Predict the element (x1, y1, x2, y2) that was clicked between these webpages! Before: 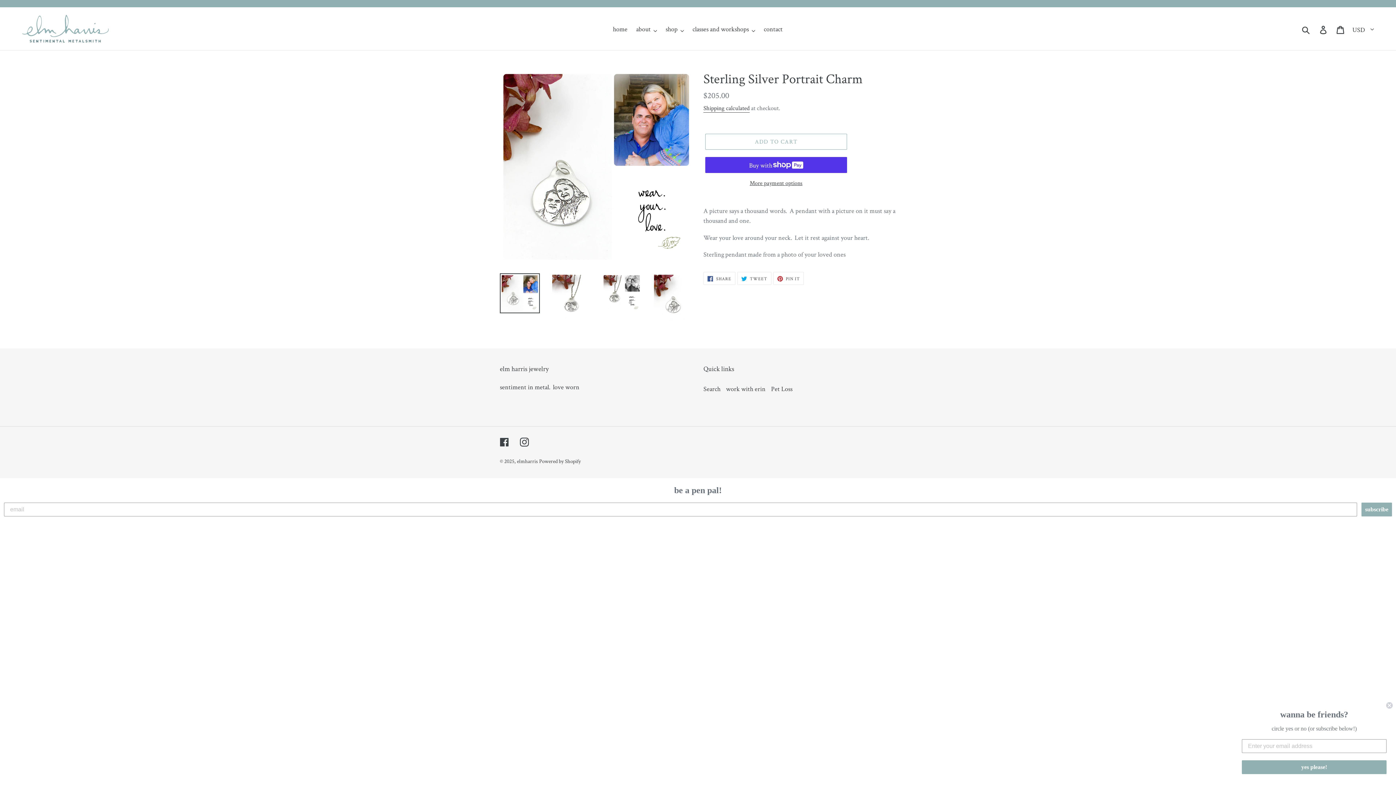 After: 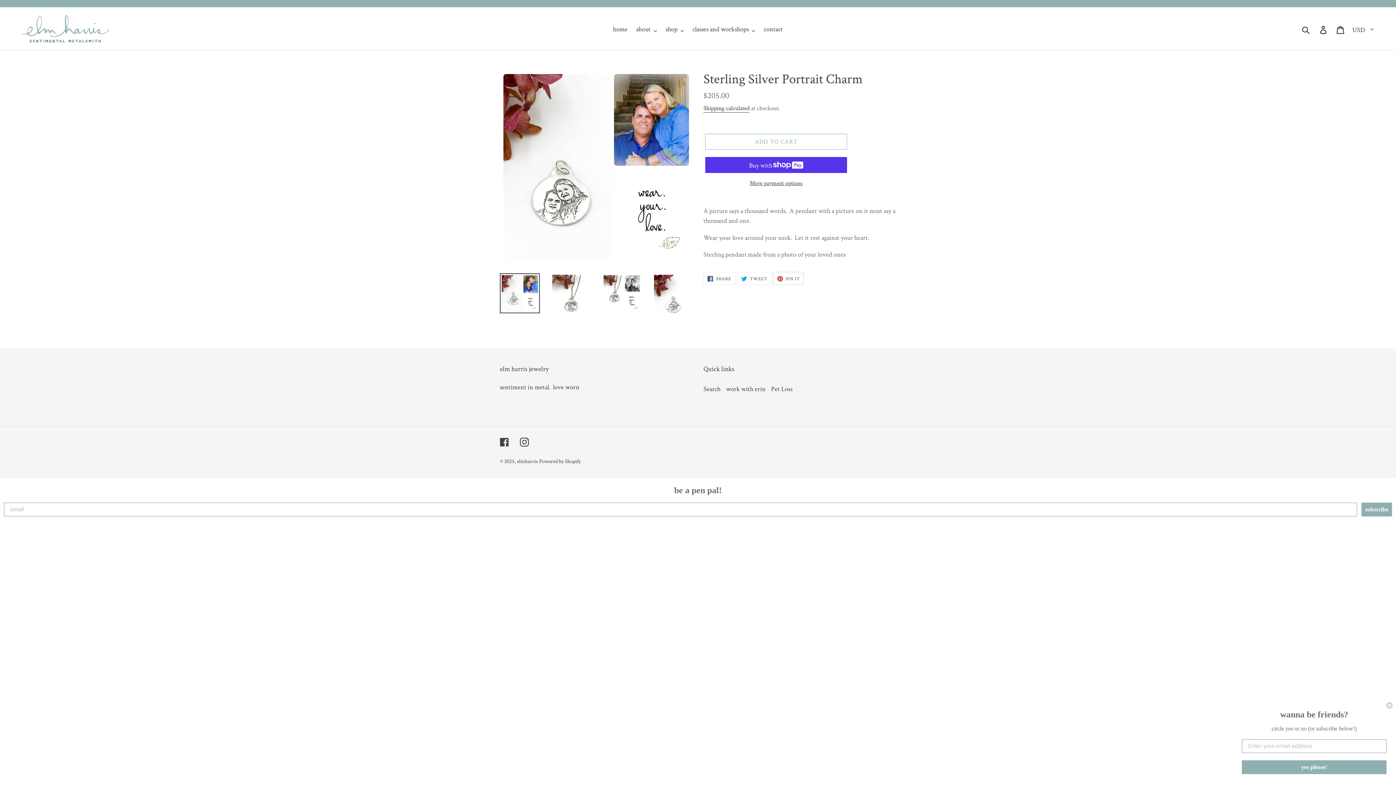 Action: bbox: (773, 272, 804, 284) label:  PIN IT
PIN ON PINTEREST